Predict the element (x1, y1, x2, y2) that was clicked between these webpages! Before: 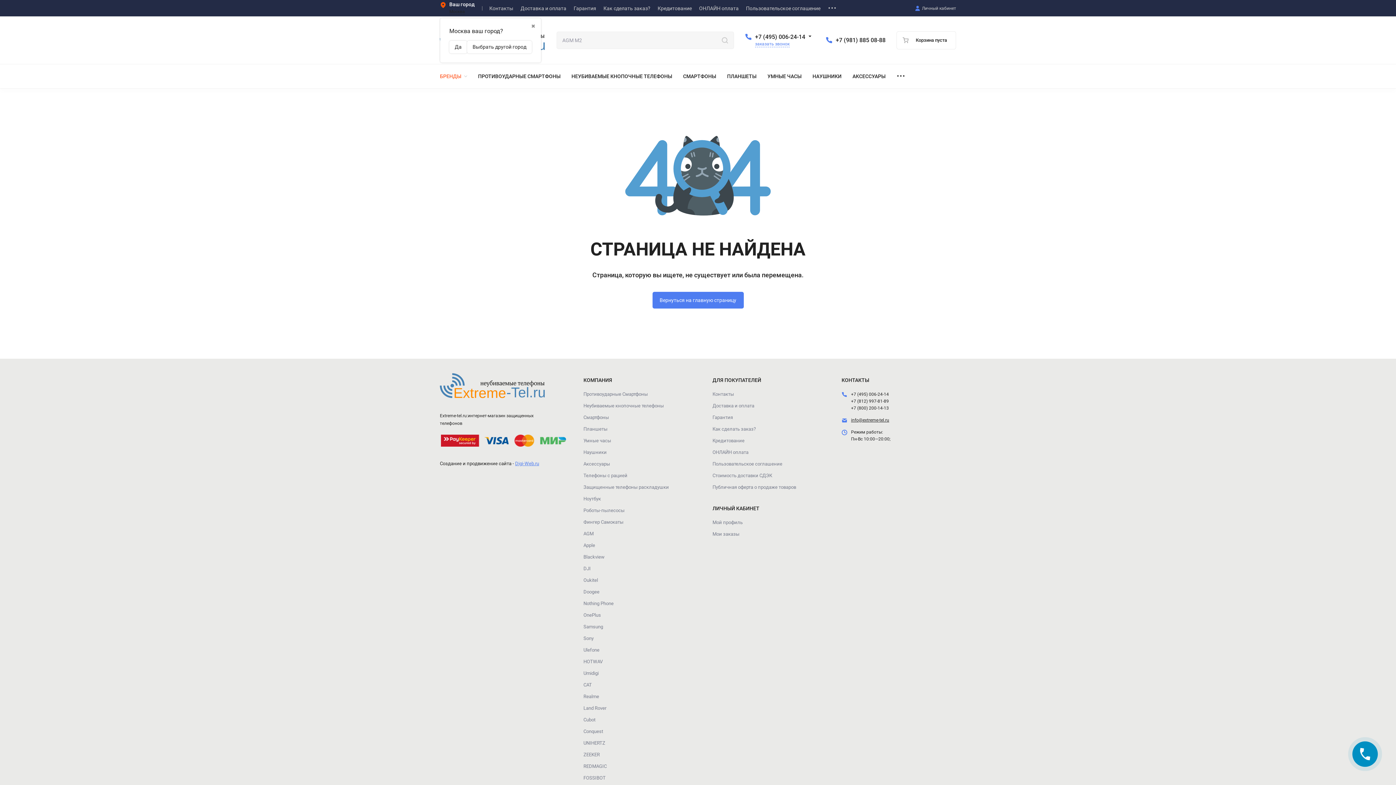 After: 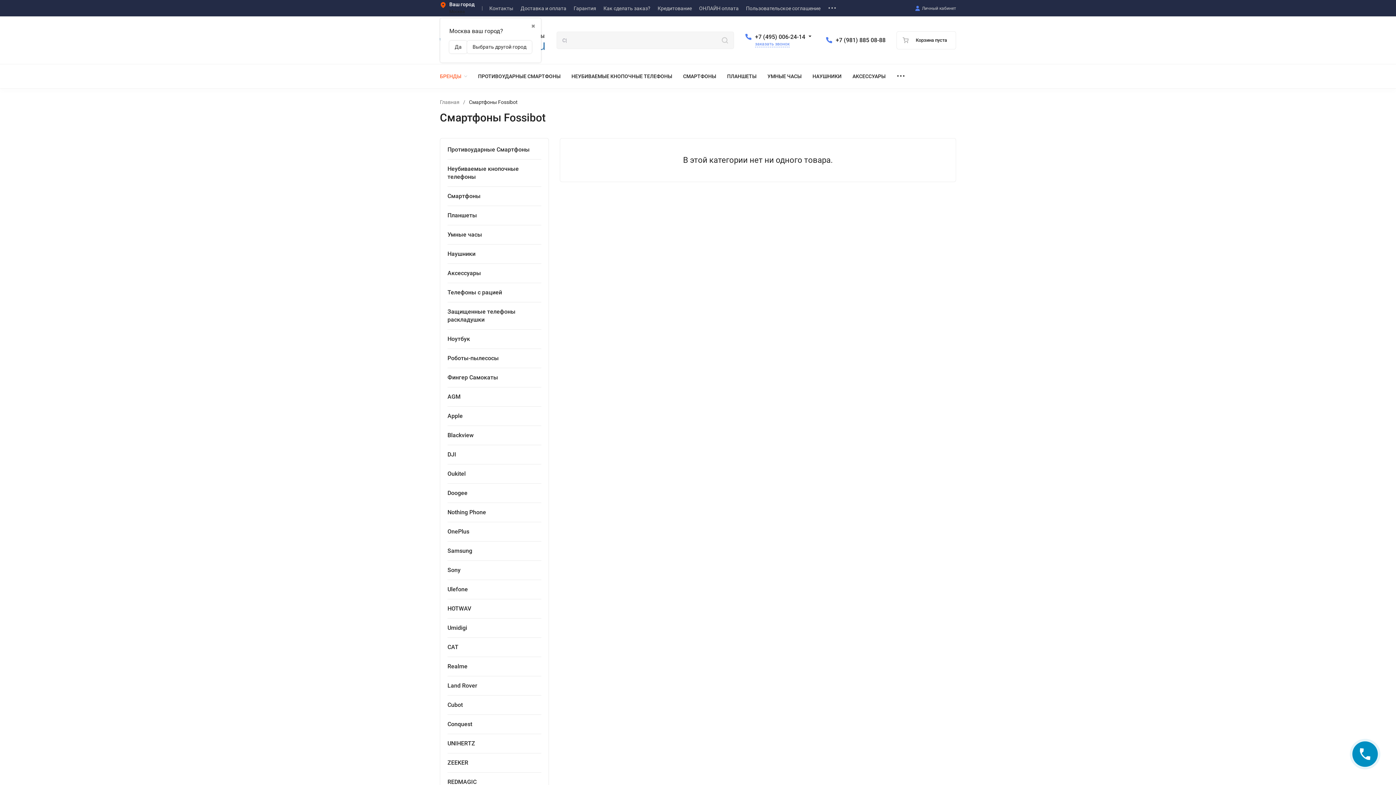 Action: label: FOSSIBOT bbox: (583, 775, 605, 781)